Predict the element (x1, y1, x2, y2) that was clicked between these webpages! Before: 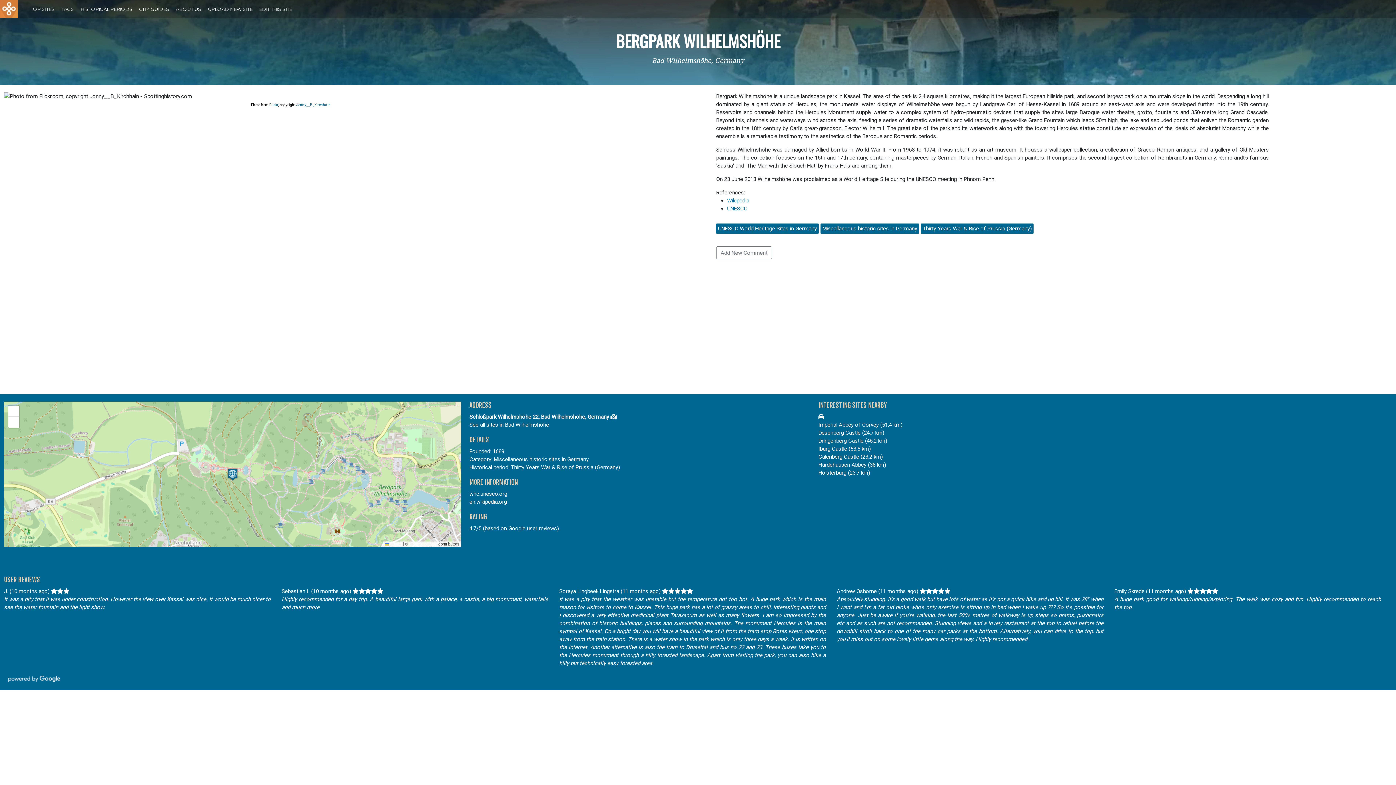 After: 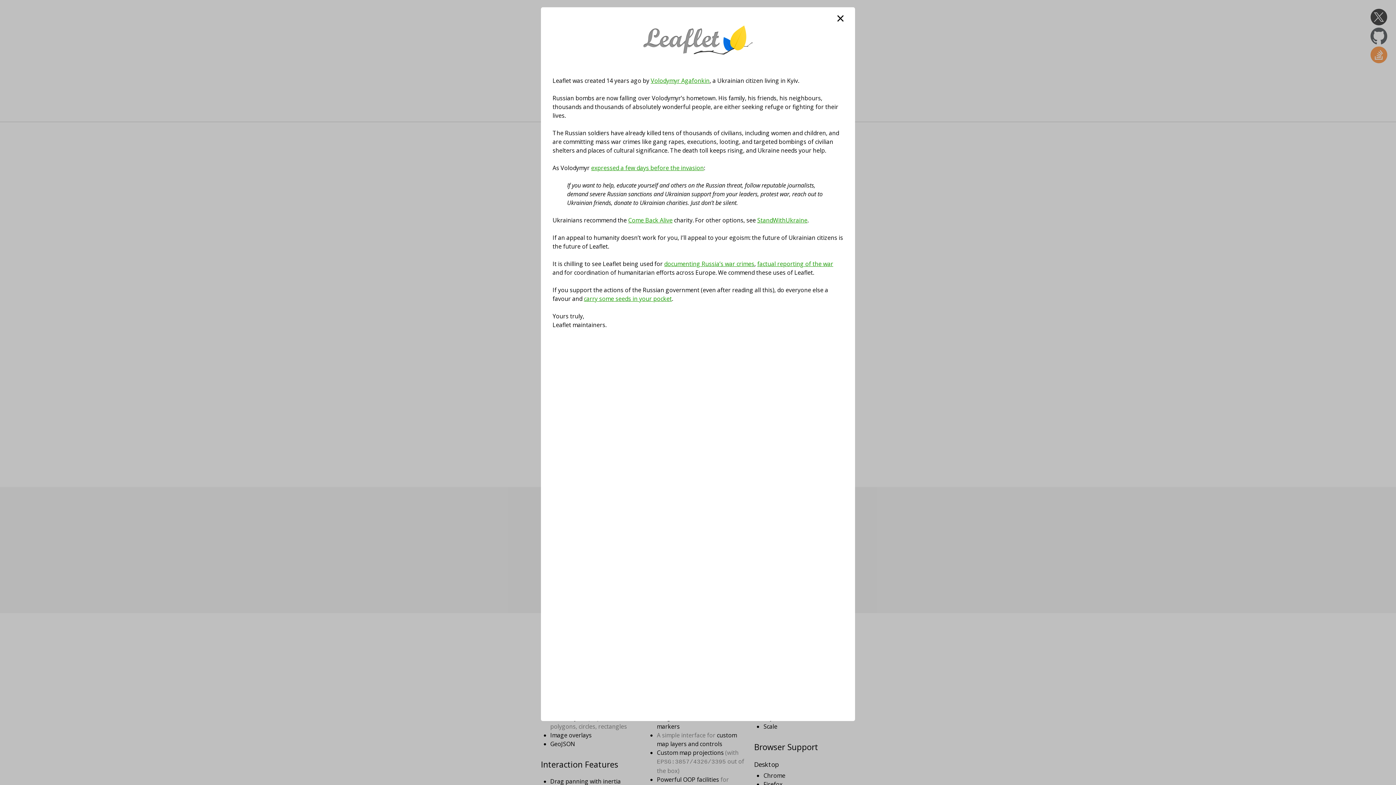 Action: bbox: (385, 542, 402, 546) label:  Leaflet